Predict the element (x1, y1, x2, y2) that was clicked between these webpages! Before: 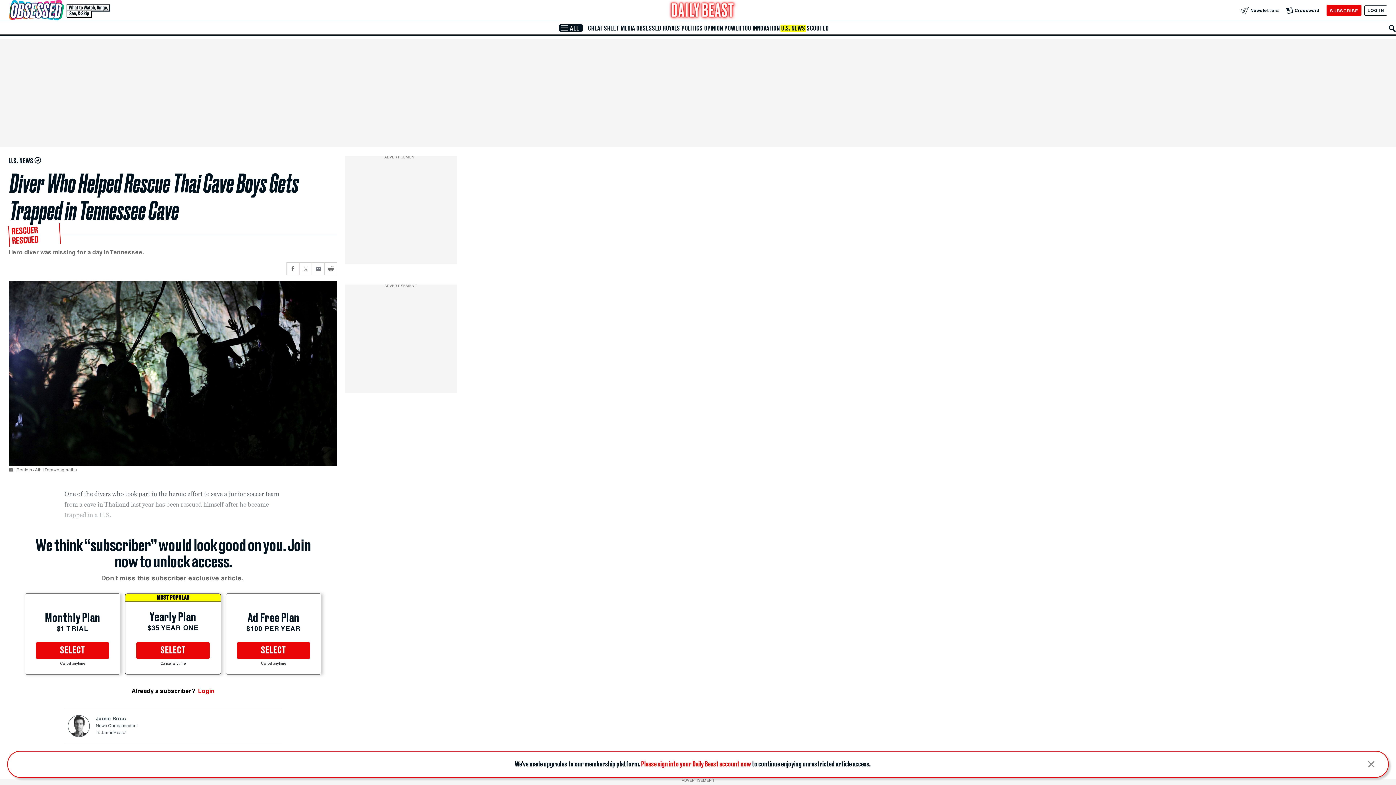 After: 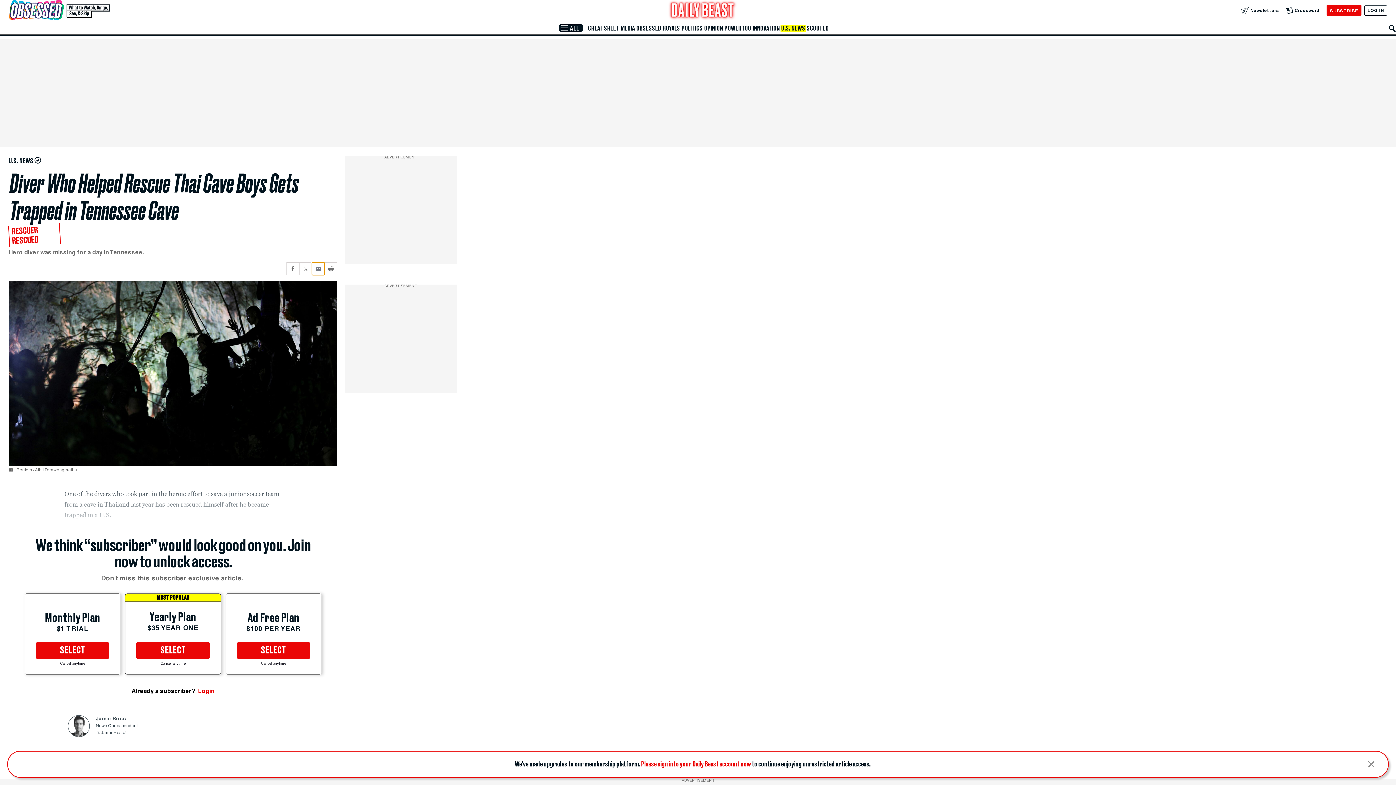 Action: bbox: (312, 262, 324, 275) label: Share current article via Email